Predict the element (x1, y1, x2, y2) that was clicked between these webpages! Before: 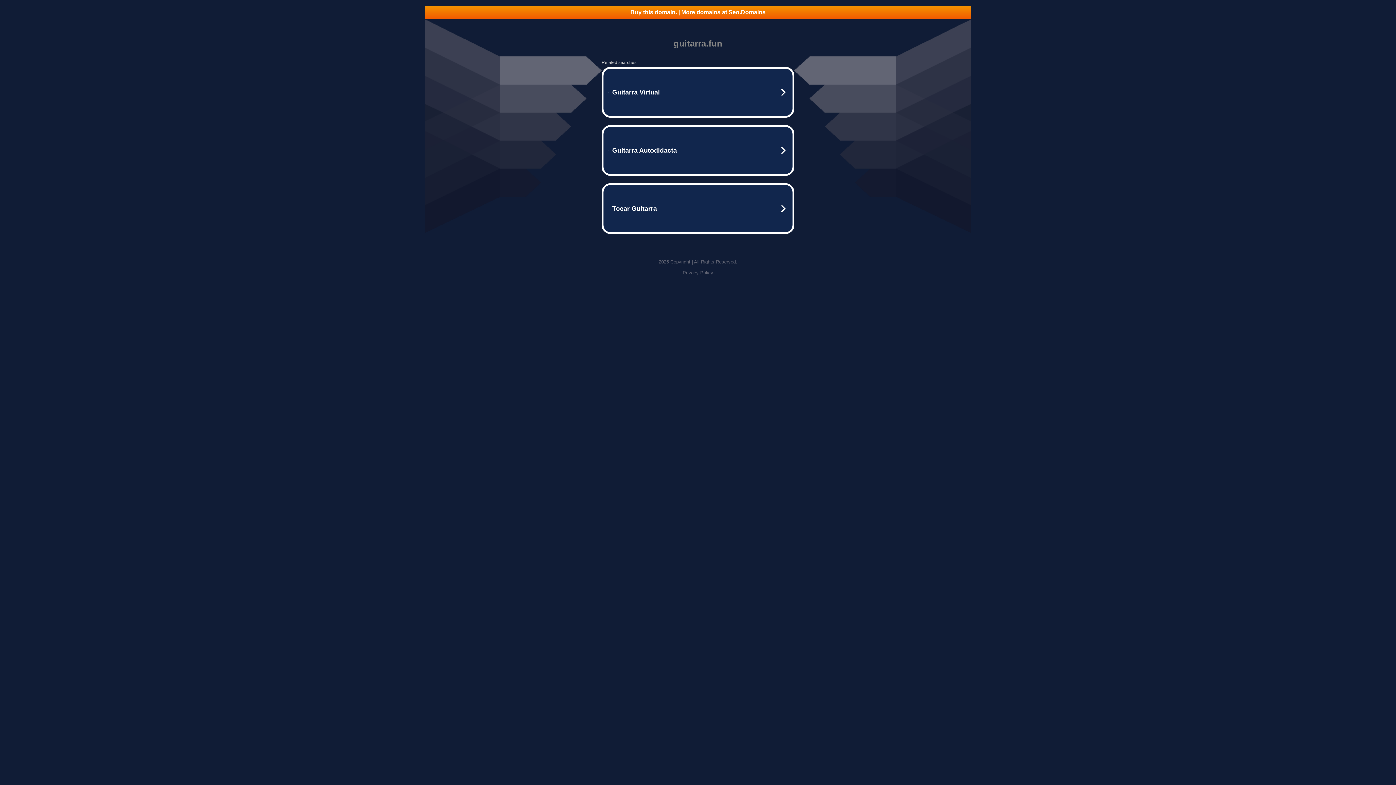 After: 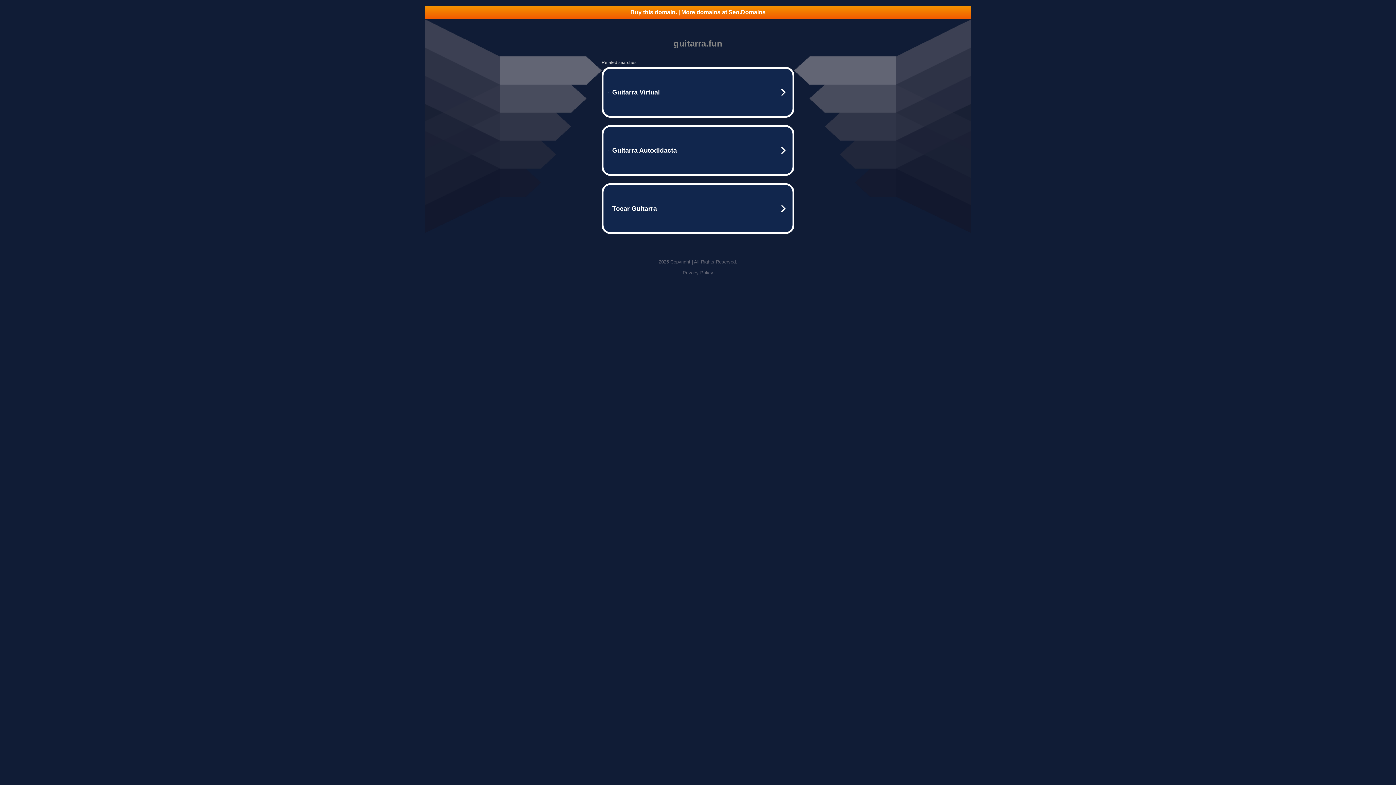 Action: label: Buy this domain. | More domains at Seo.Domains bbox: (425, 5, 970, 18)